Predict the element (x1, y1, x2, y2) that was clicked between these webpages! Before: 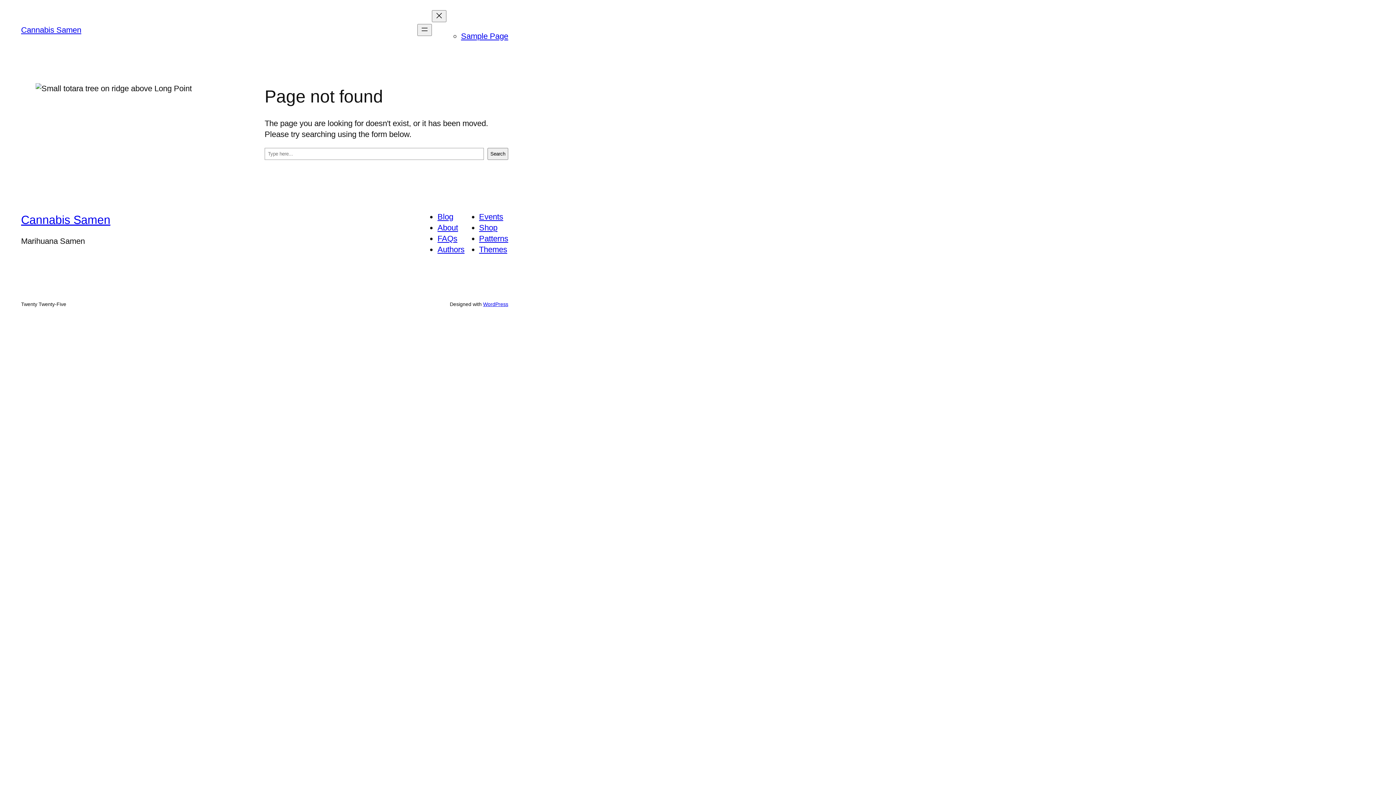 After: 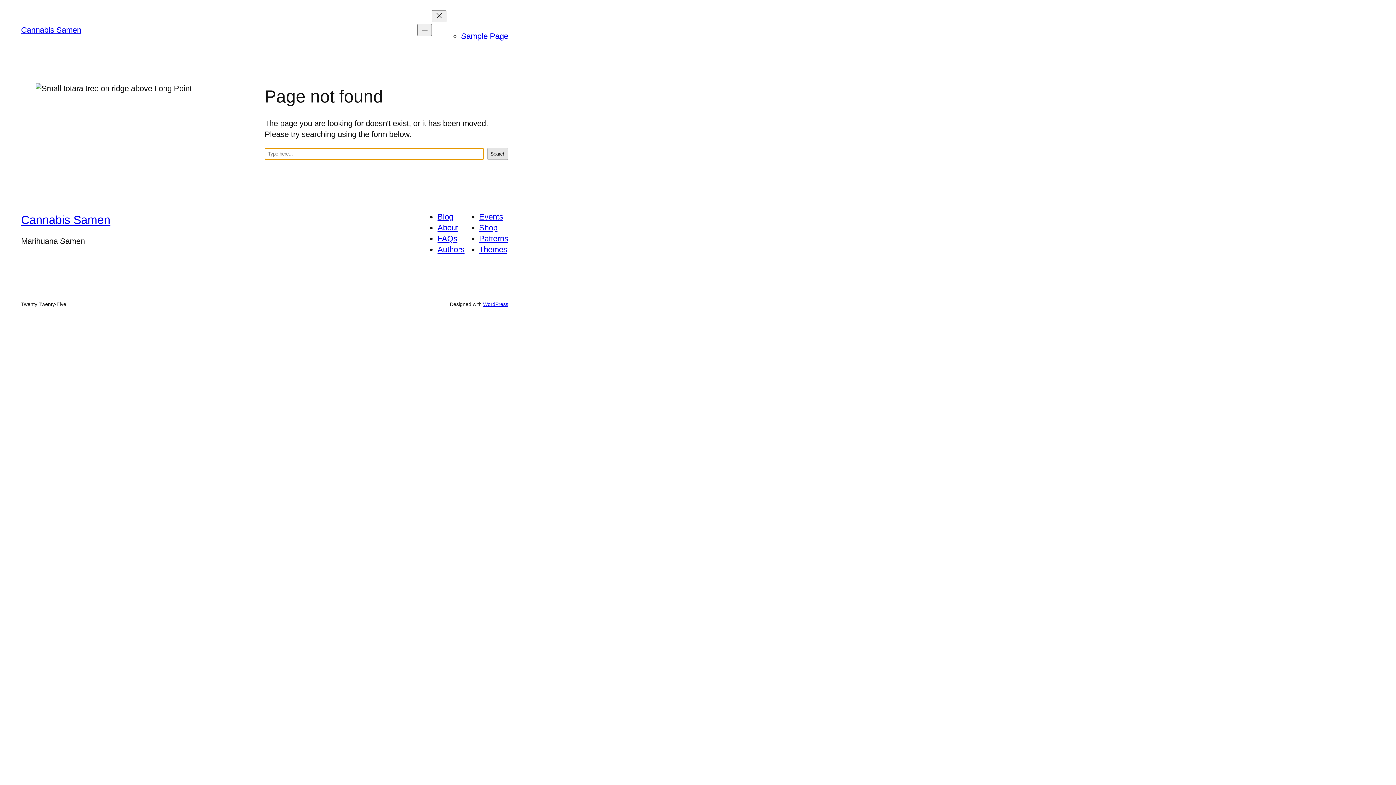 Action: bbox: (487, 148, 508, 160) label: Search